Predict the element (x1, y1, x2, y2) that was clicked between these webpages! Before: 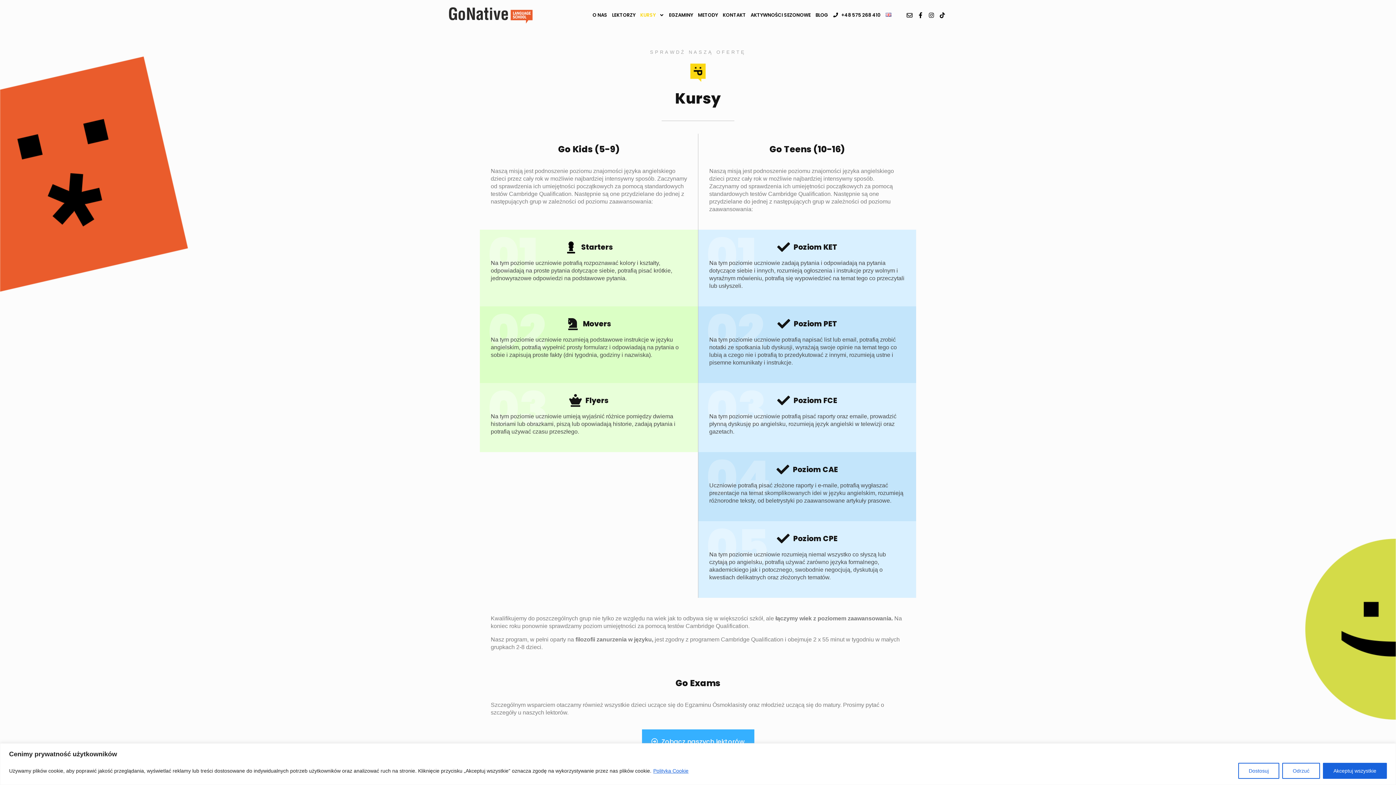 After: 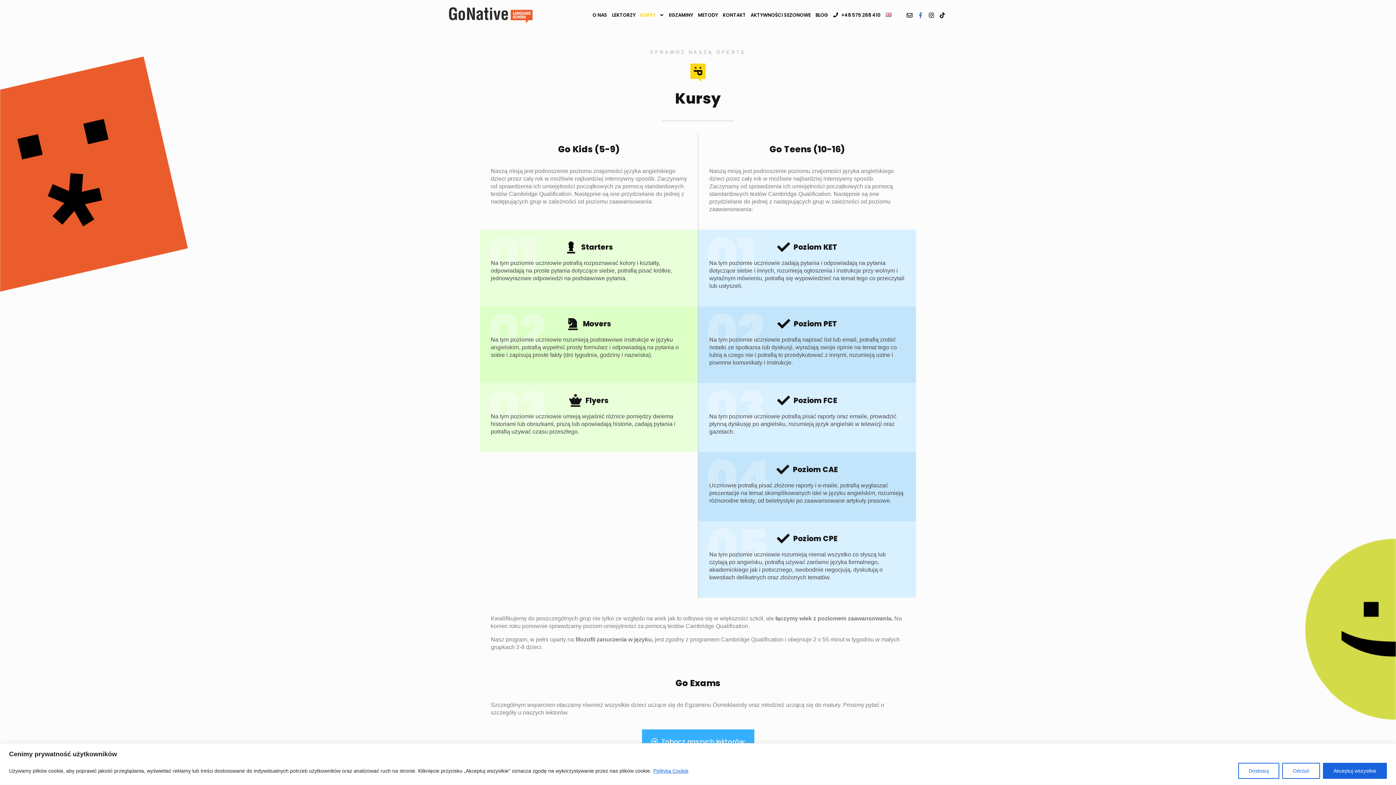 Action: bbox: (916, 10, 925, 20)